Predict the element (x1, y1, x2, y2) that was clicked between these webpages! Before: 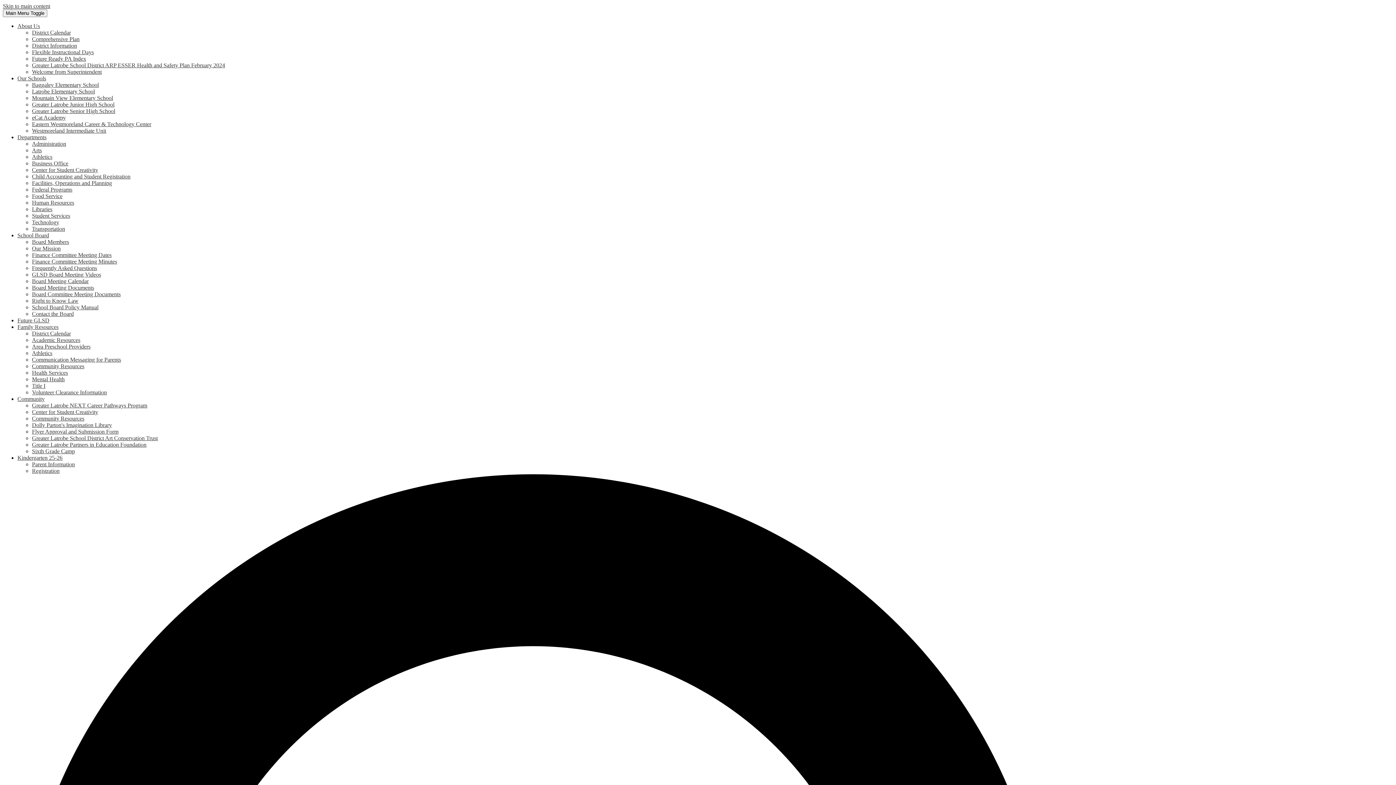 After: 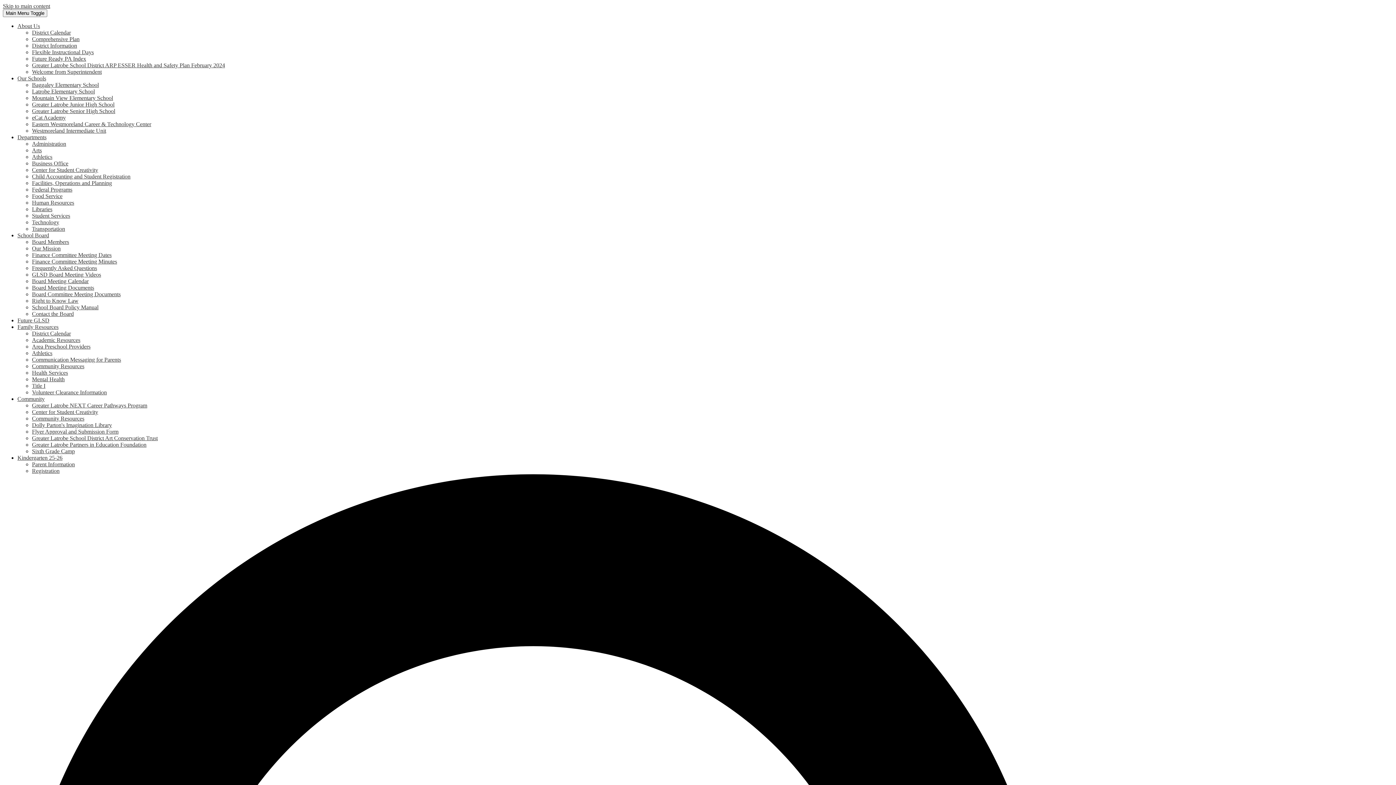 Action: label: Finance Committee Meeting Minutes bbox: (32, 258, 117, 264)